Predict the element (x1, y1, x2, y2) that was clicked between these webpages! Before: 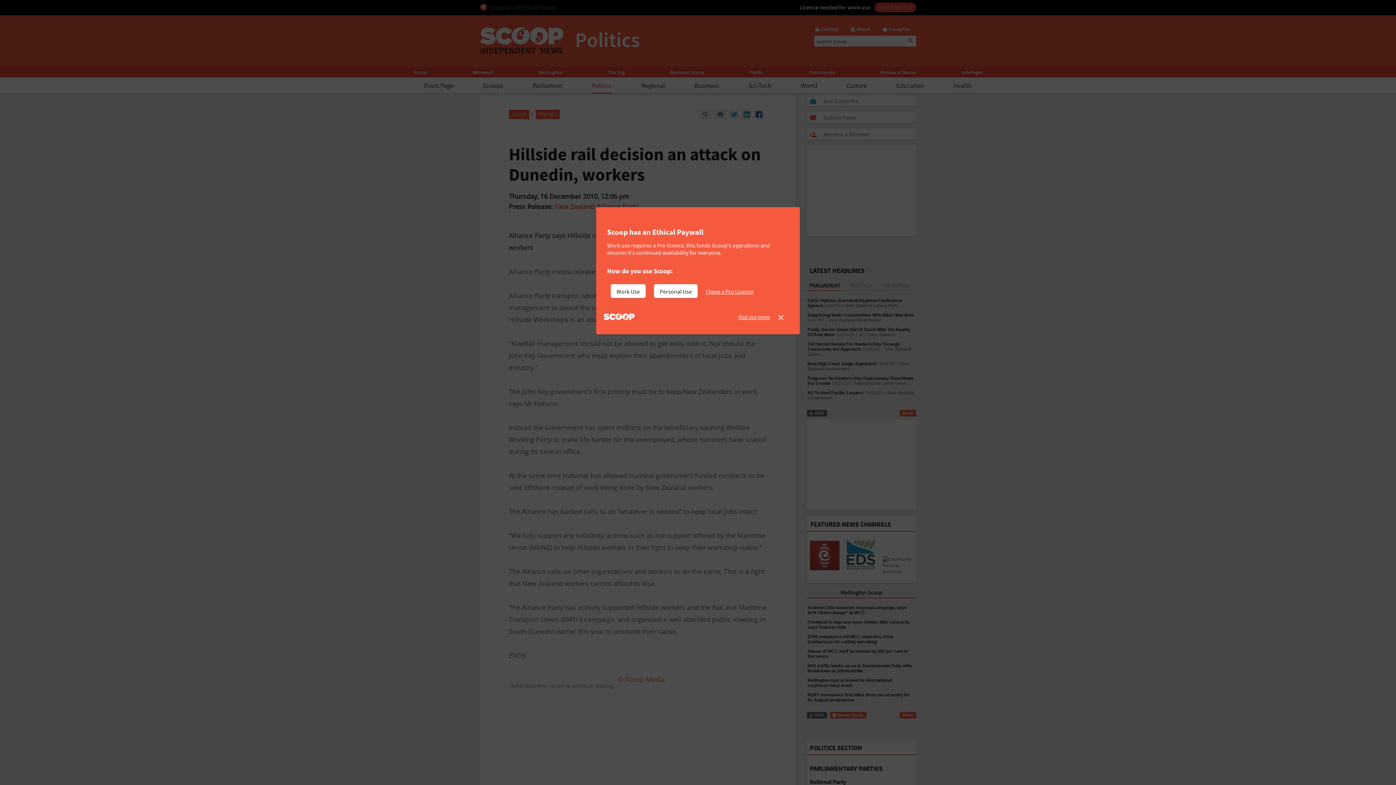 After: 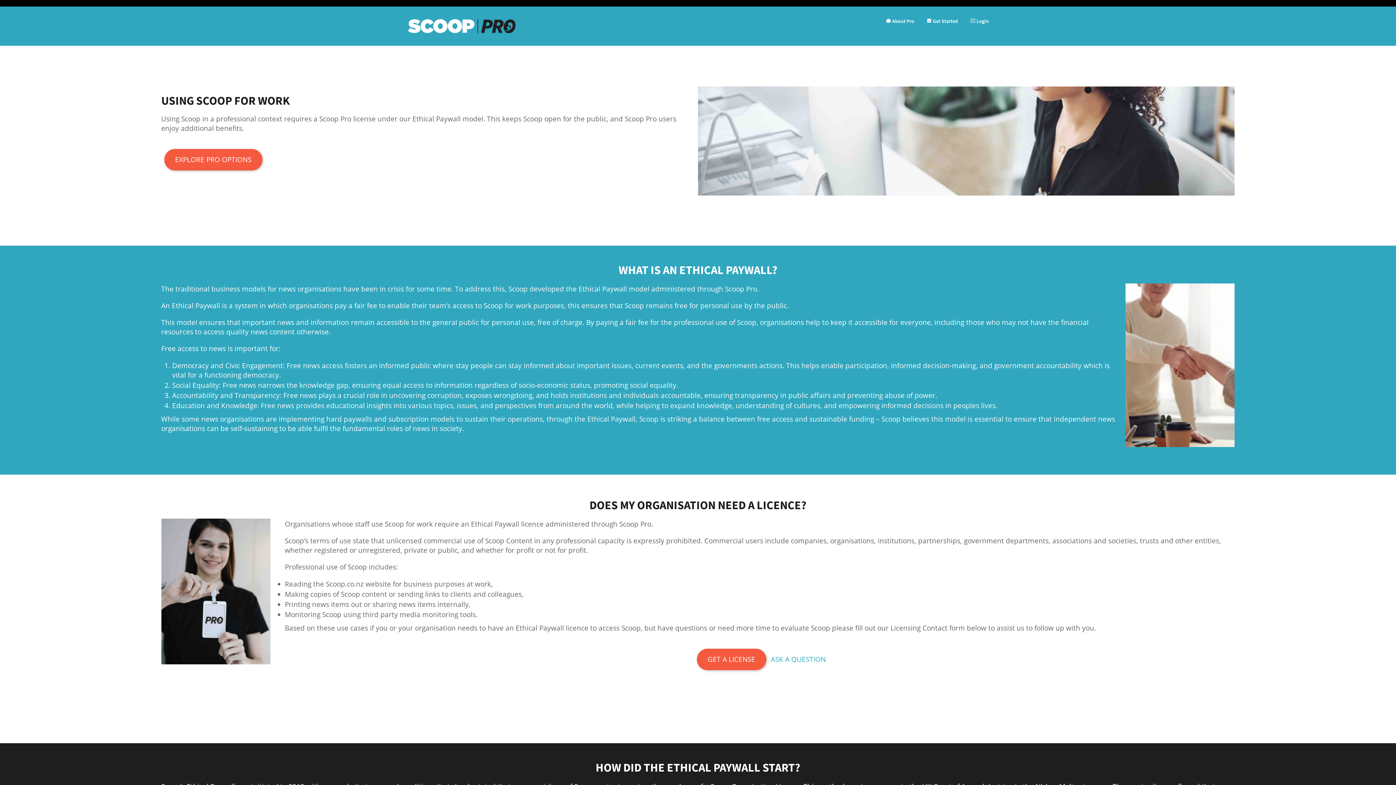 Action: label: find out more bbox: (738, 313, 770, 320)